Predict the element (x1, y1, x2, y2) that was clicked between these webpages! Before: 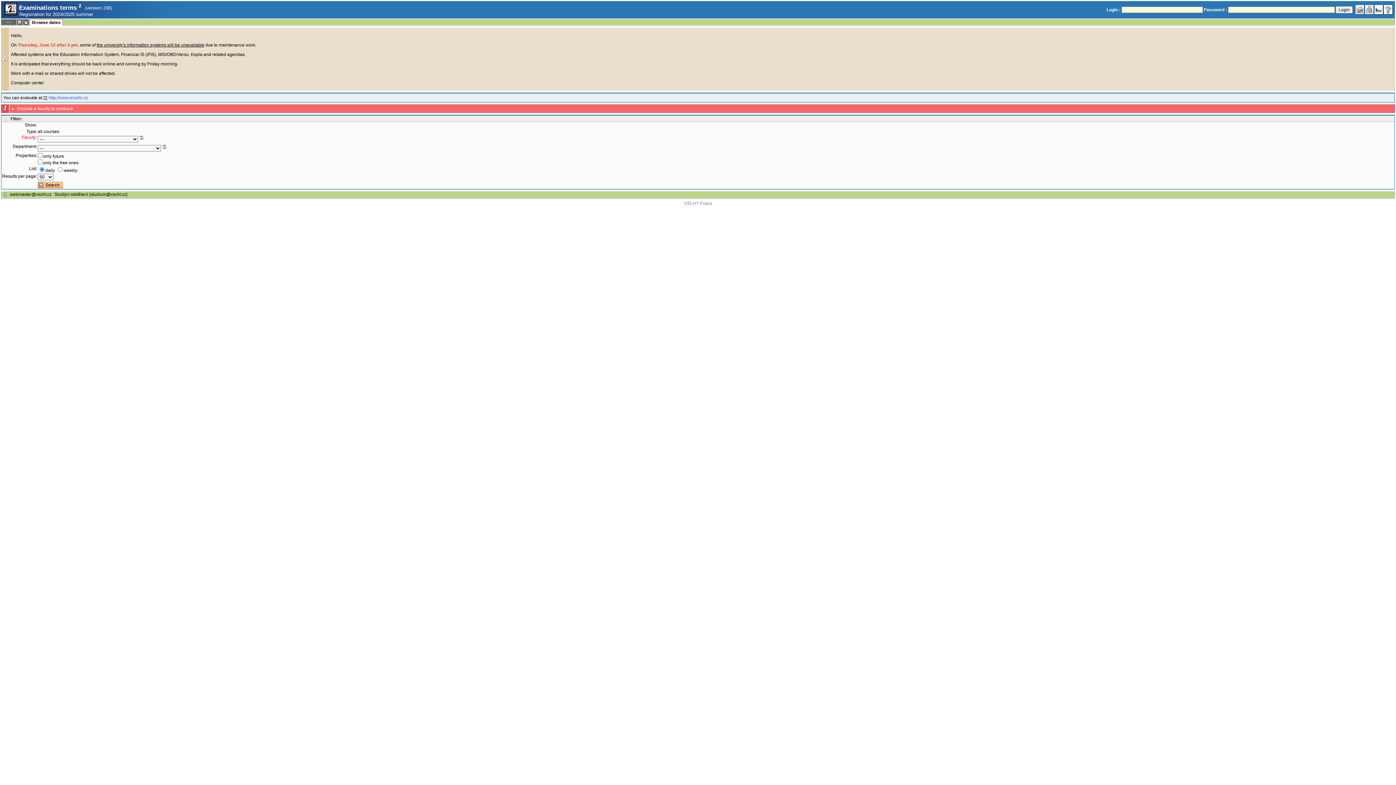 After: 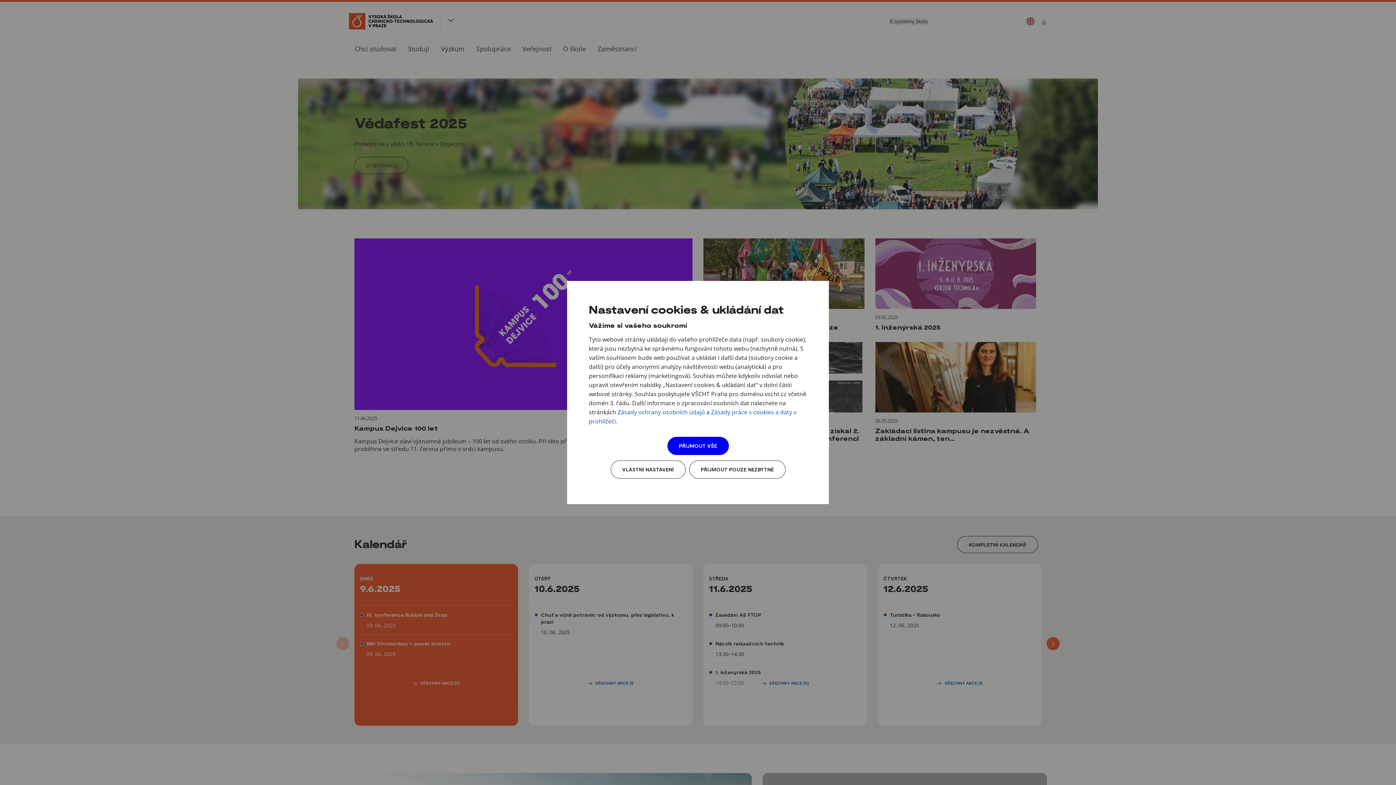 Action: bbox: (684, 201, 712, 206) label: VŠCHT Praha